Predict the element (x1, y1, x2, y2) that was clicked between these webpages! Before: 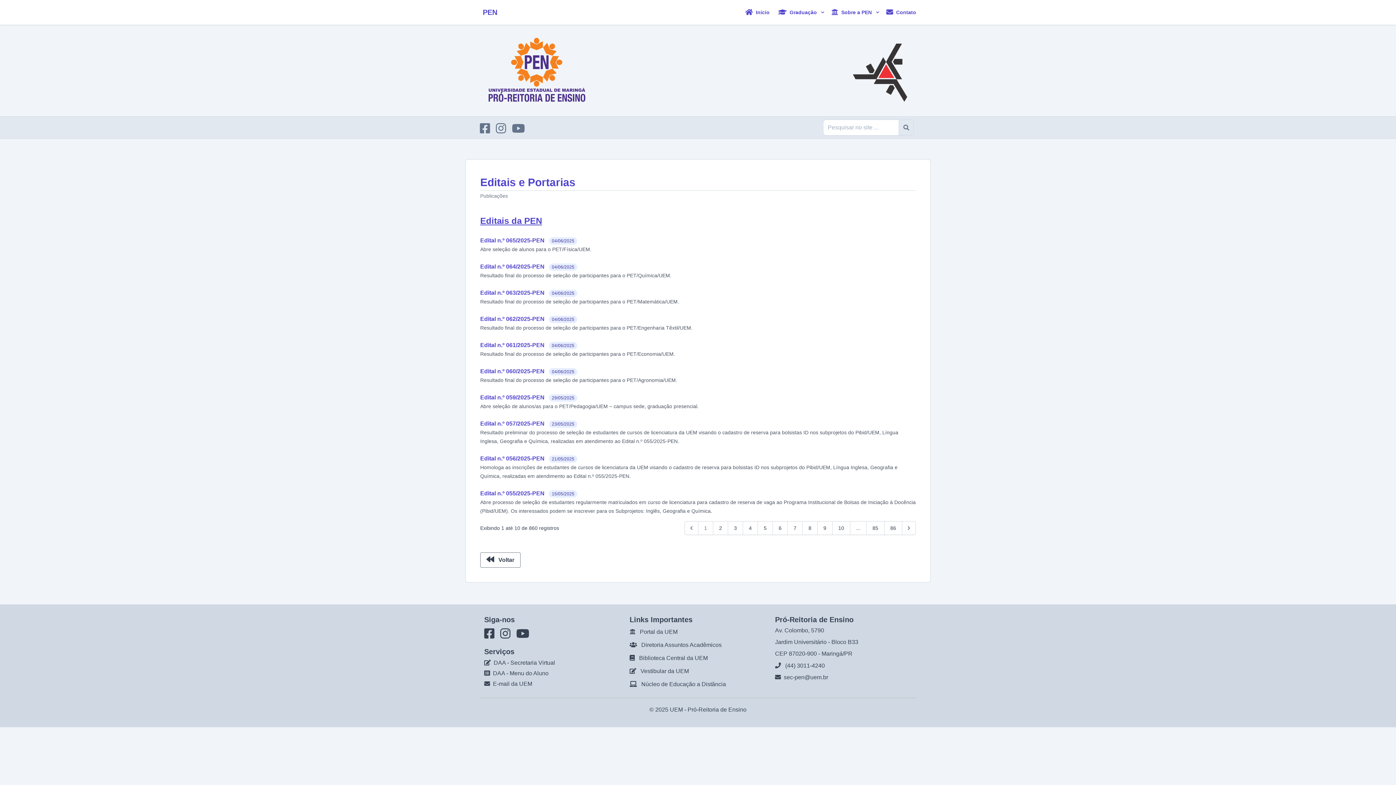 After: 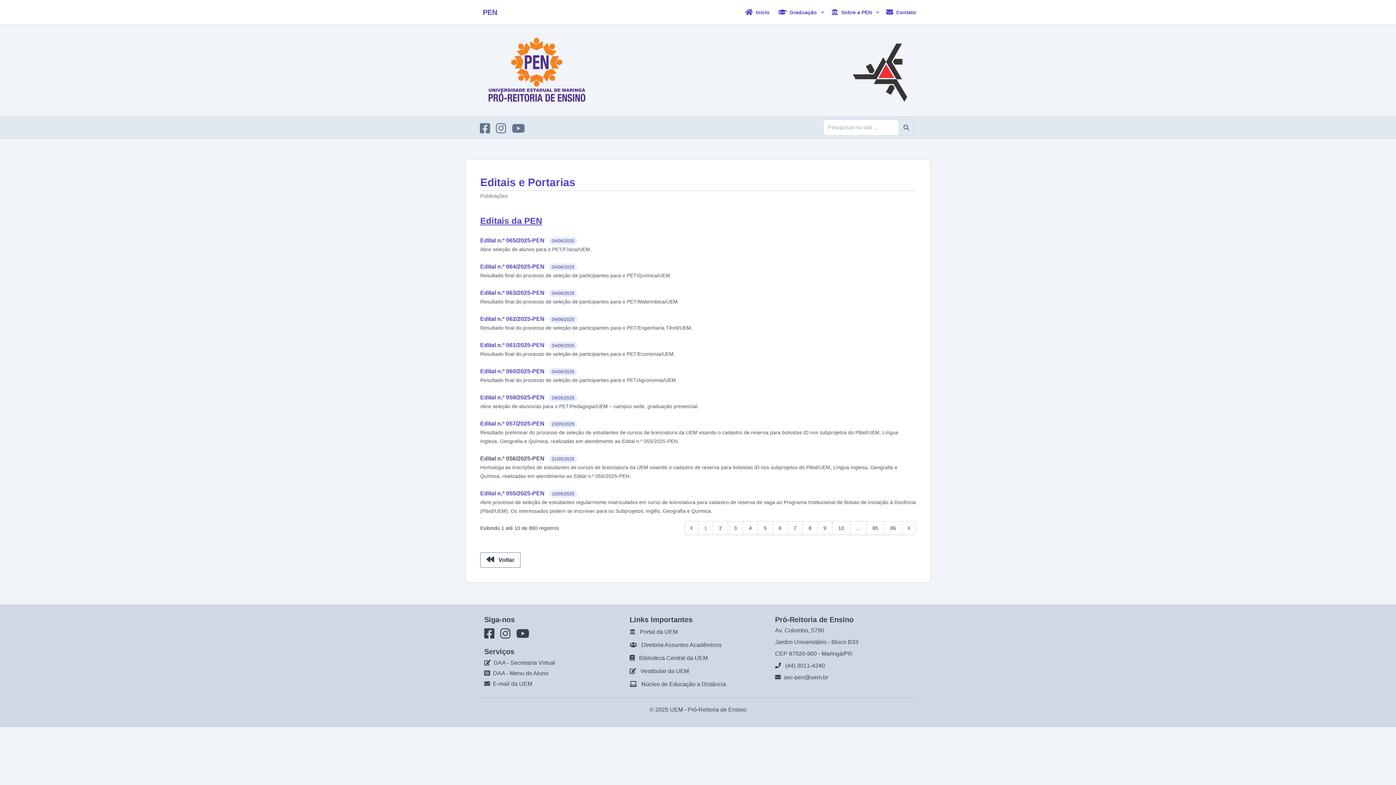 Action: label: Edital n.º 056/2025-PEN bbox: (480, 455, 544, 461)